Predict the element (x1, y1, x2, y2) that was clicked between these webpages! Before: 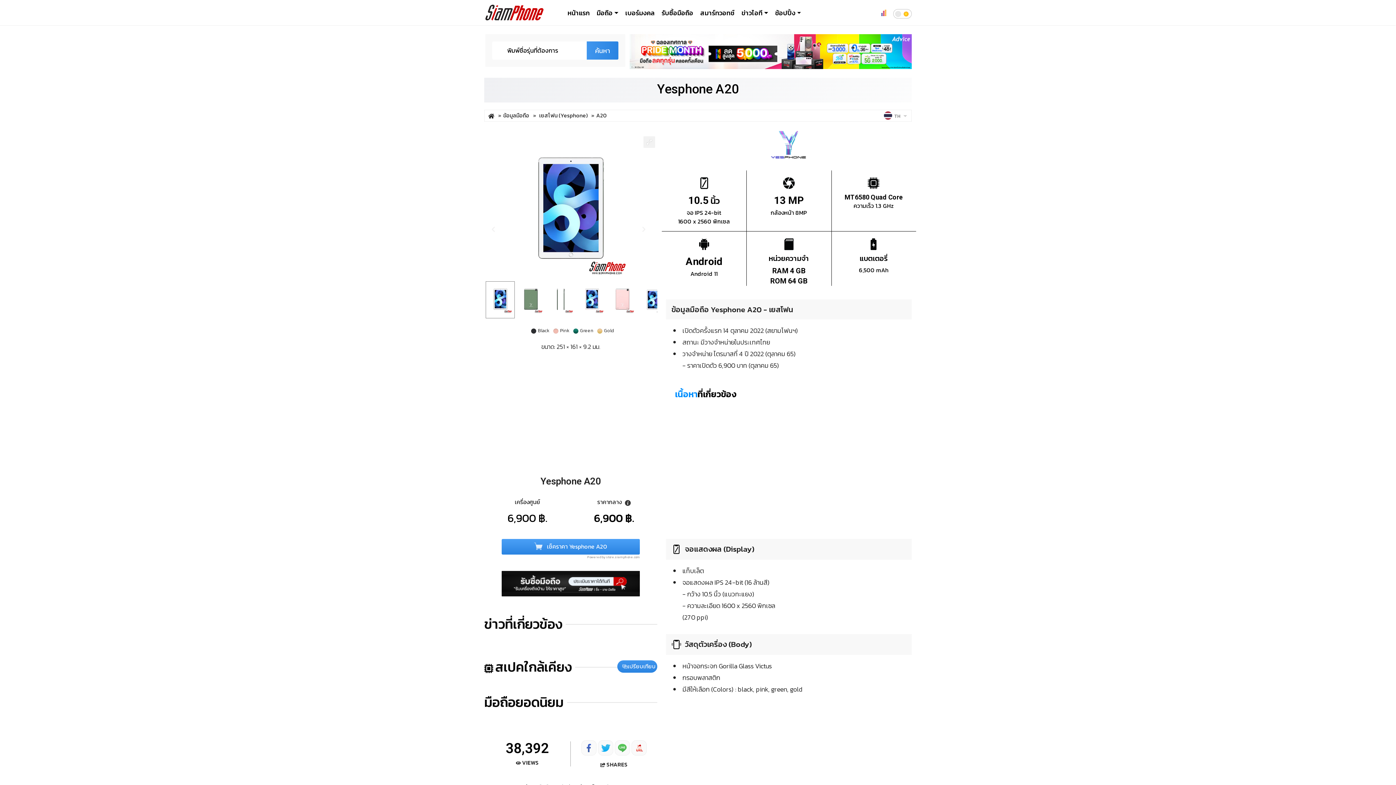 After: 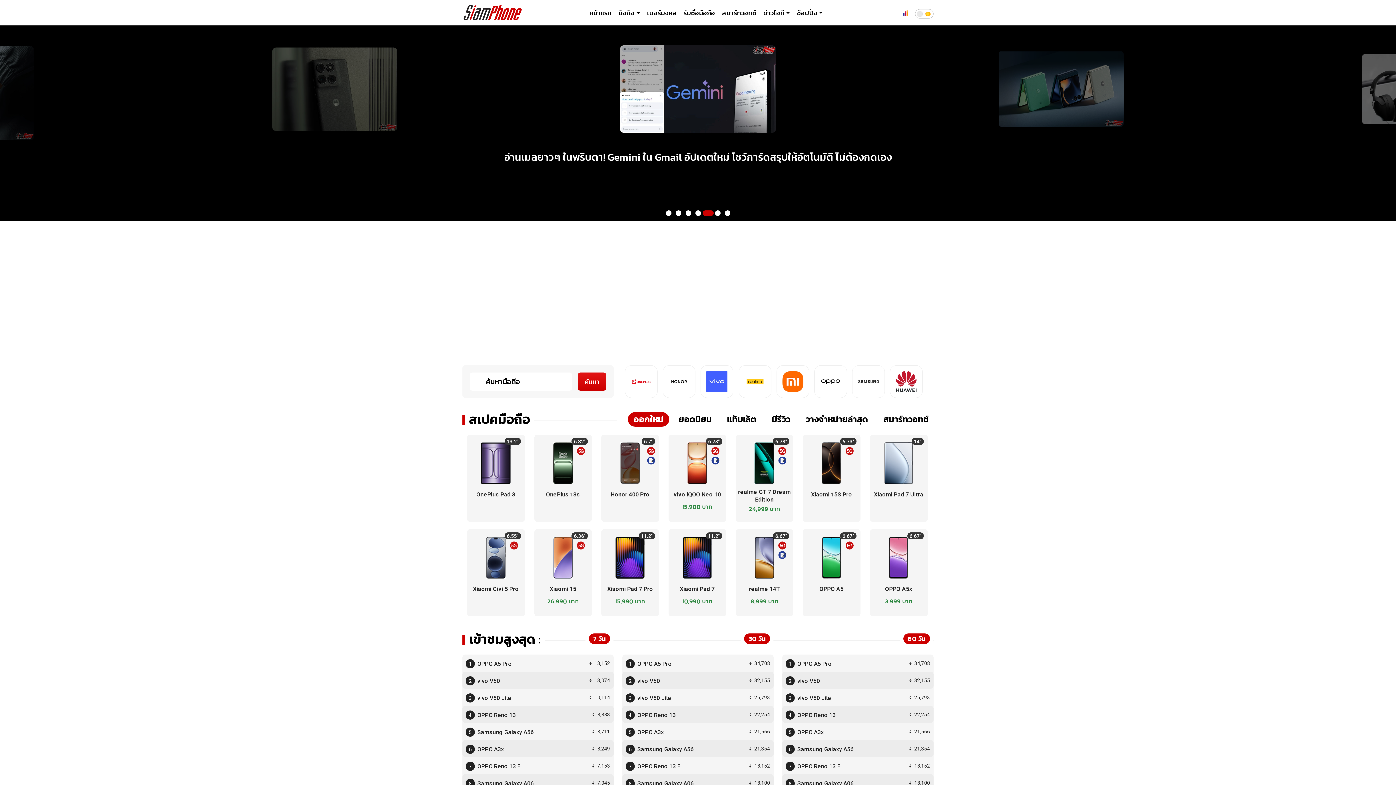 Action: label: หน้าแรก bbox: (564, 4, 593, 20)